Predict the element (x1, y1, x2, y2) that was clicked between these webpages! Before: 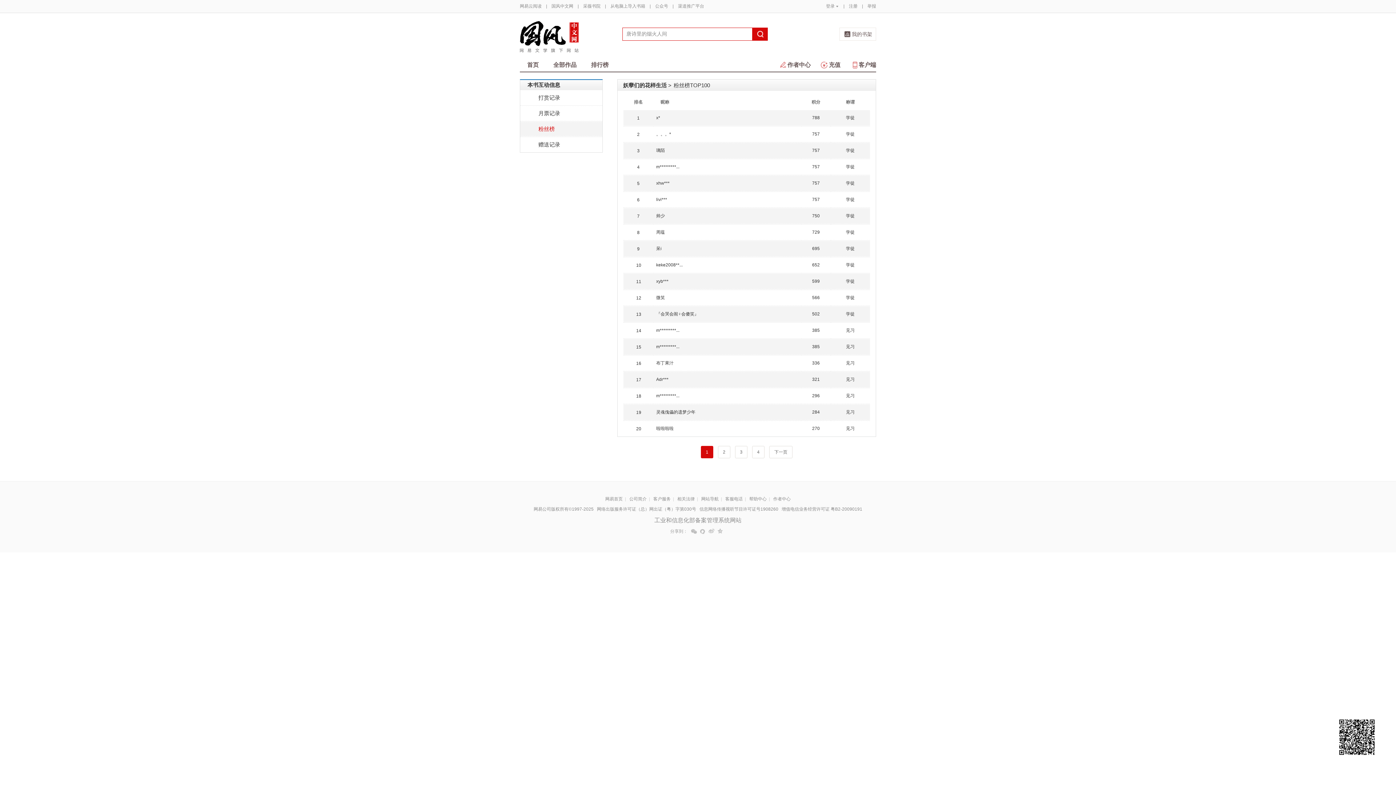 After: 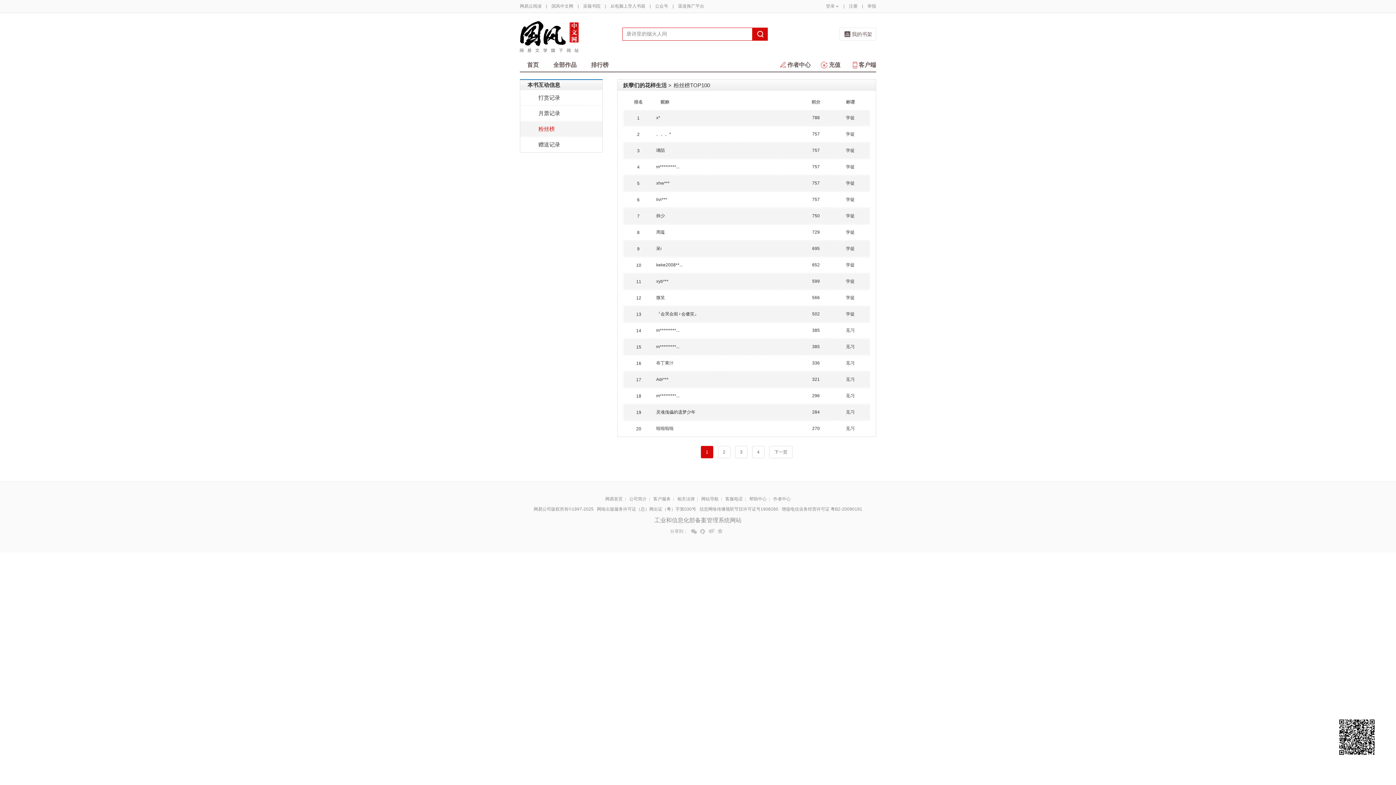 Action: bbox: (1328, 701, 1385, 774)